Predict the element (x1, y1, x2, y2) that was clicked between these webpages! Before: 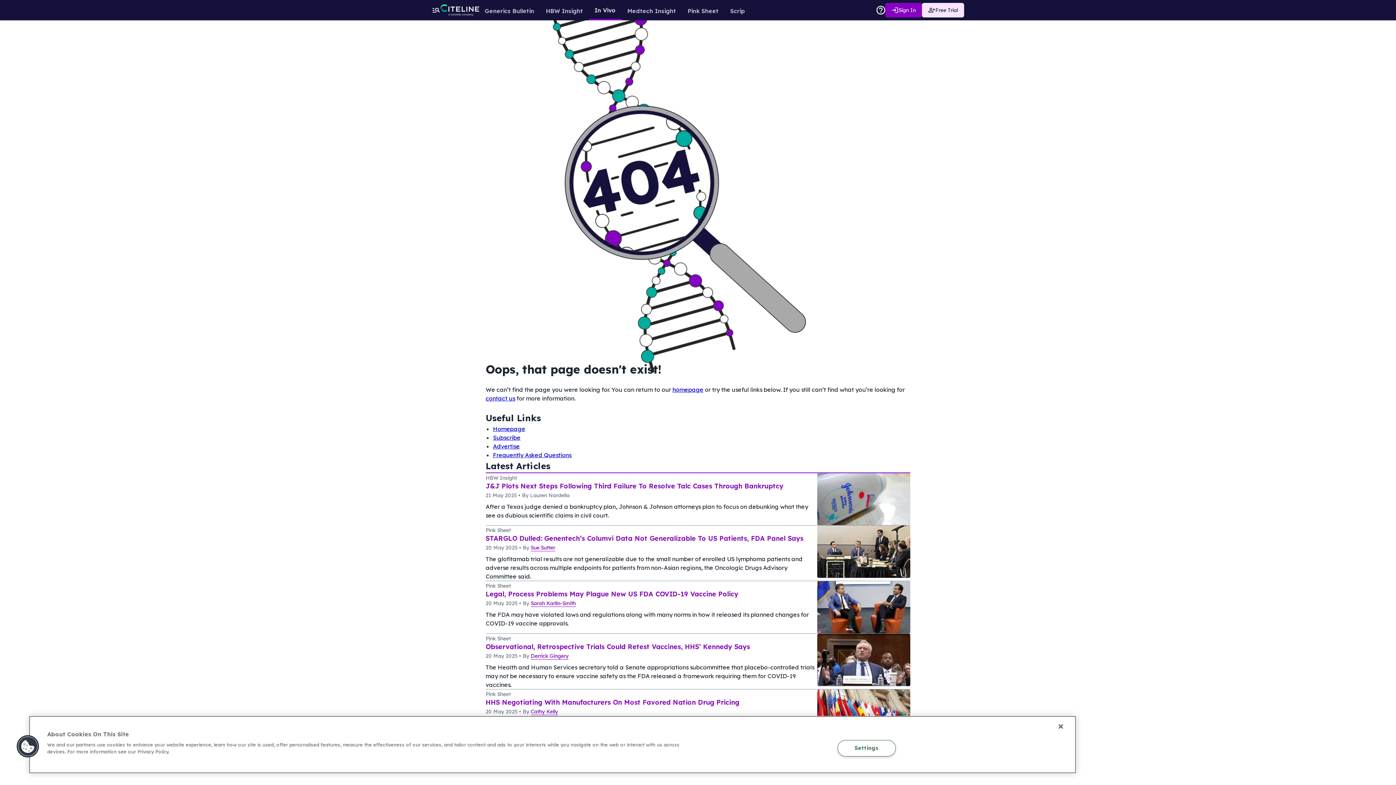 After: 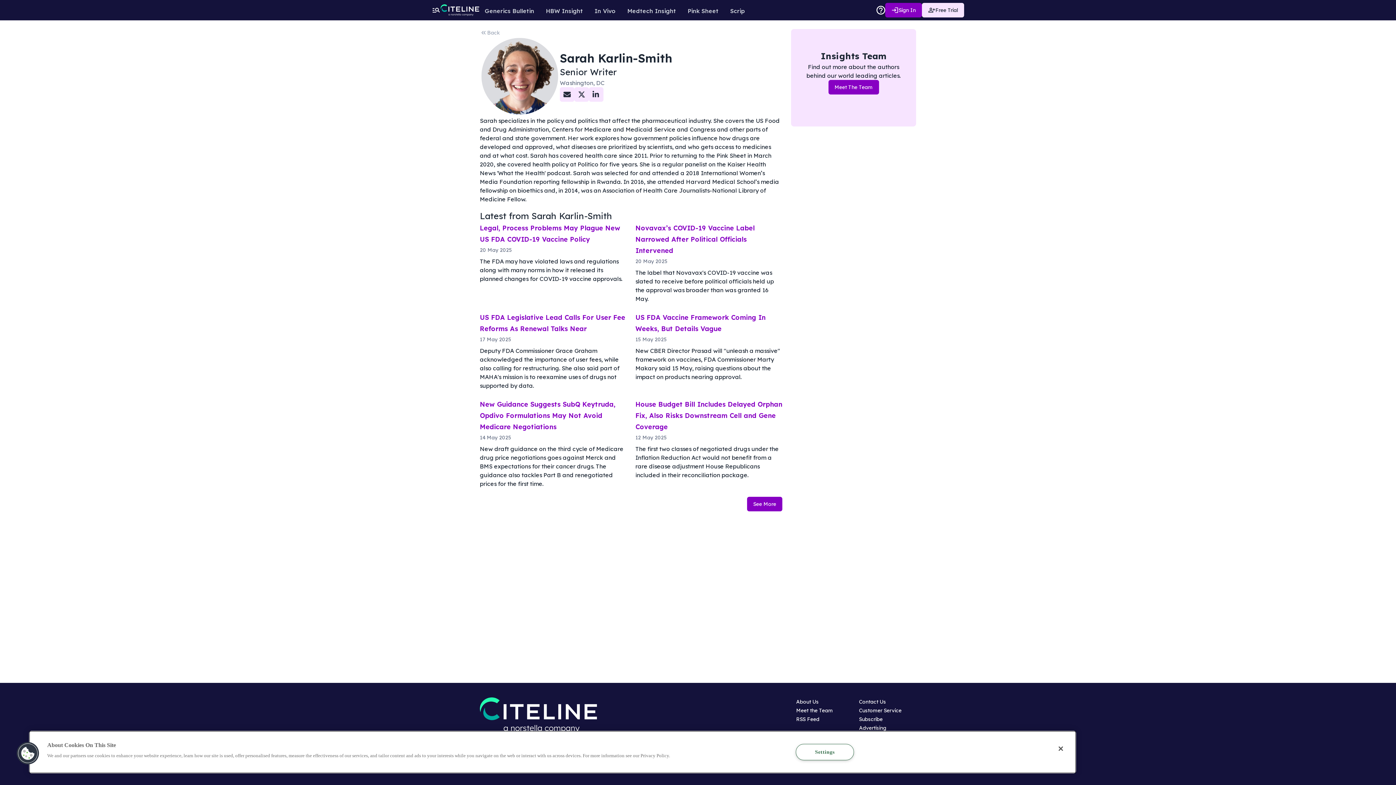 Action: bbox: (530, 600, 576, 607) label: Sarah Karlin-Smith